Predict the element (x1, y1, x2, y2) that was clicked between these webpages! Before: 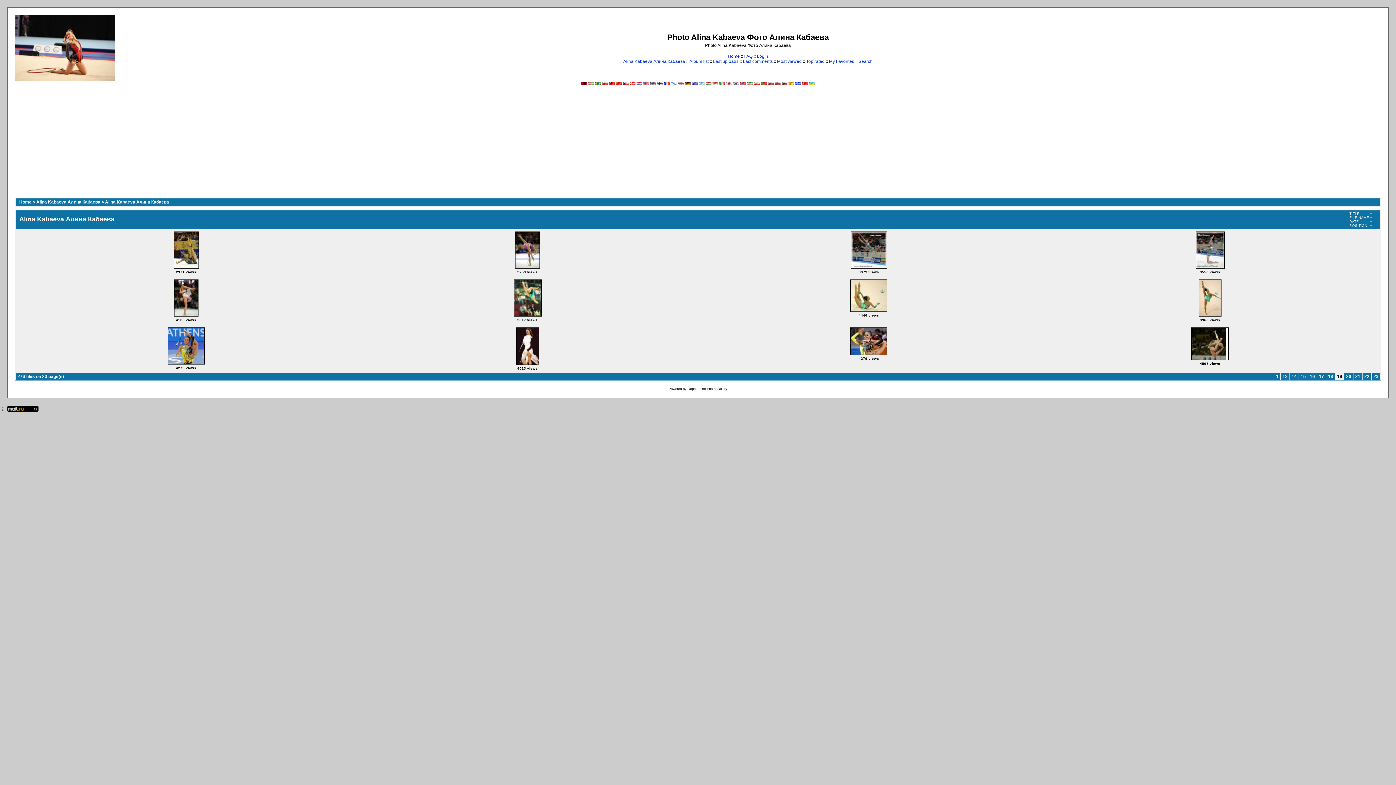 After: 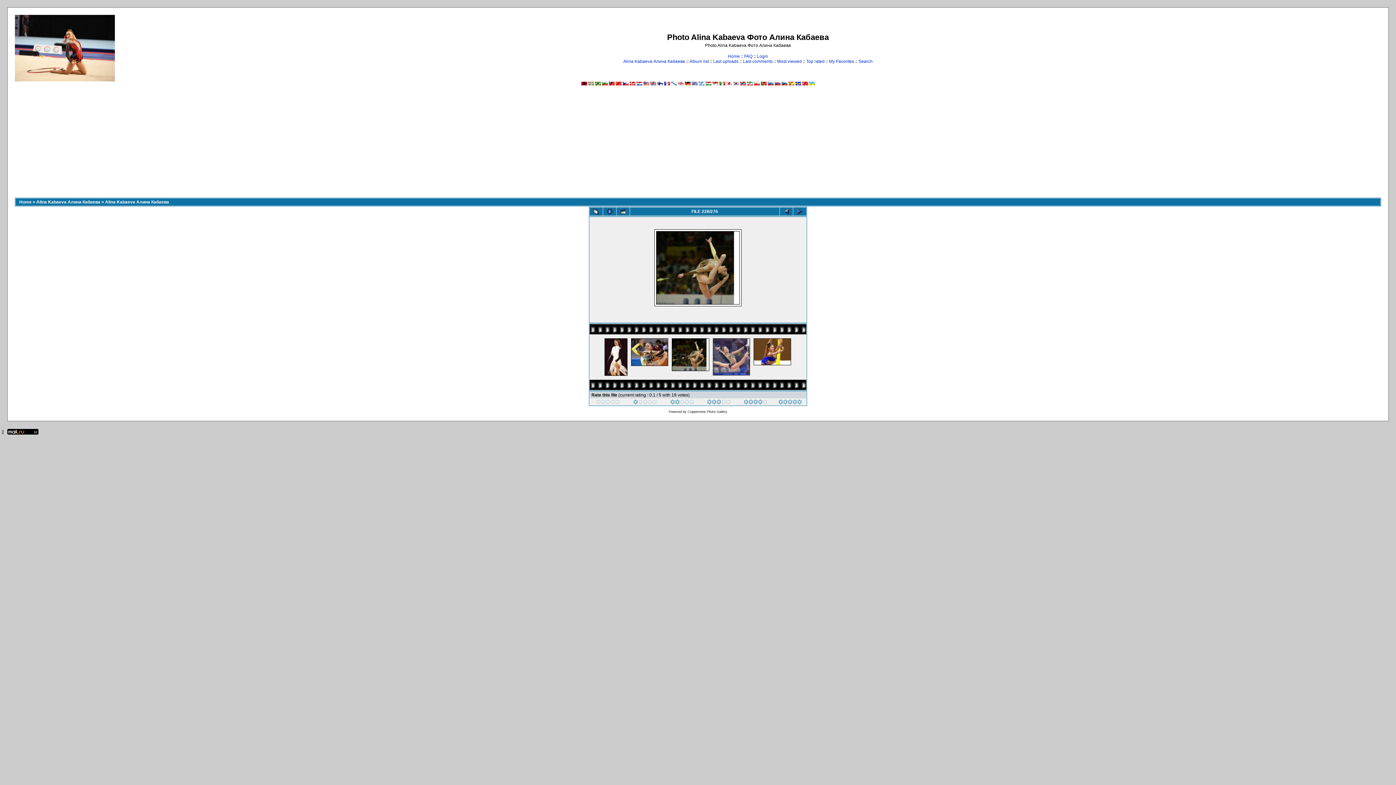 Action: bbox: (1190, 357, 1229, 362) label: 
